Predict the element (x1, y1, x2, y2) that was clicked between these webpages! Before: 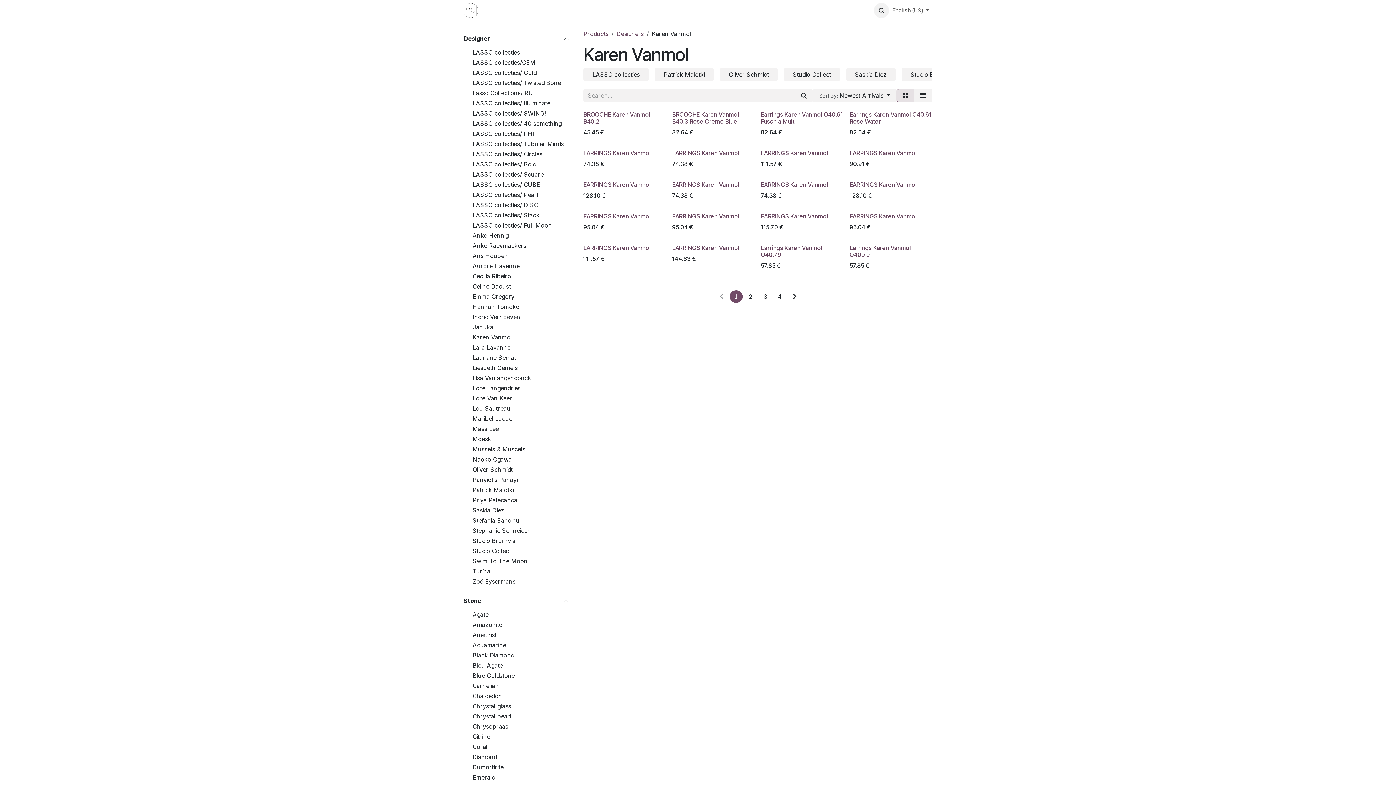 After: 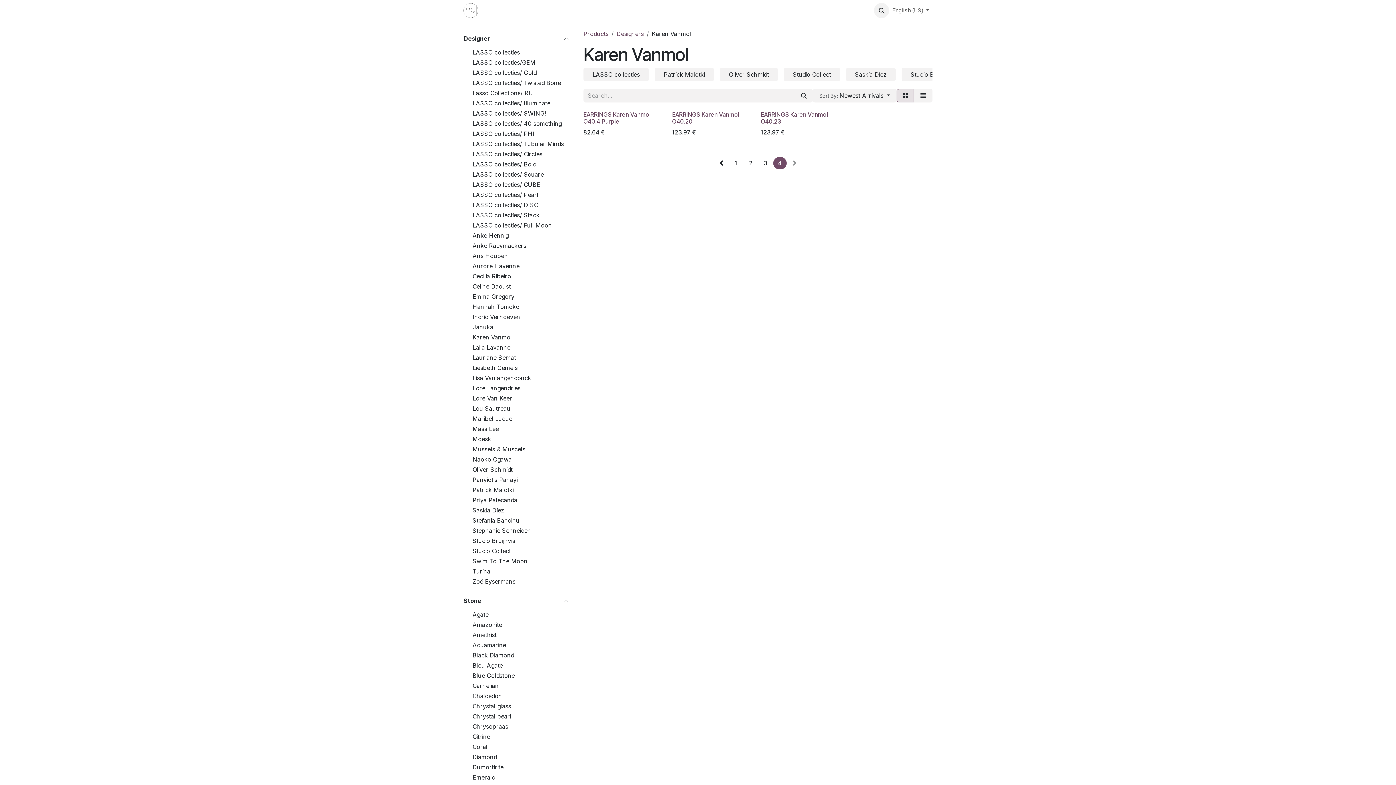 Action: bbox: (773, 290, 786, 302) label: 4